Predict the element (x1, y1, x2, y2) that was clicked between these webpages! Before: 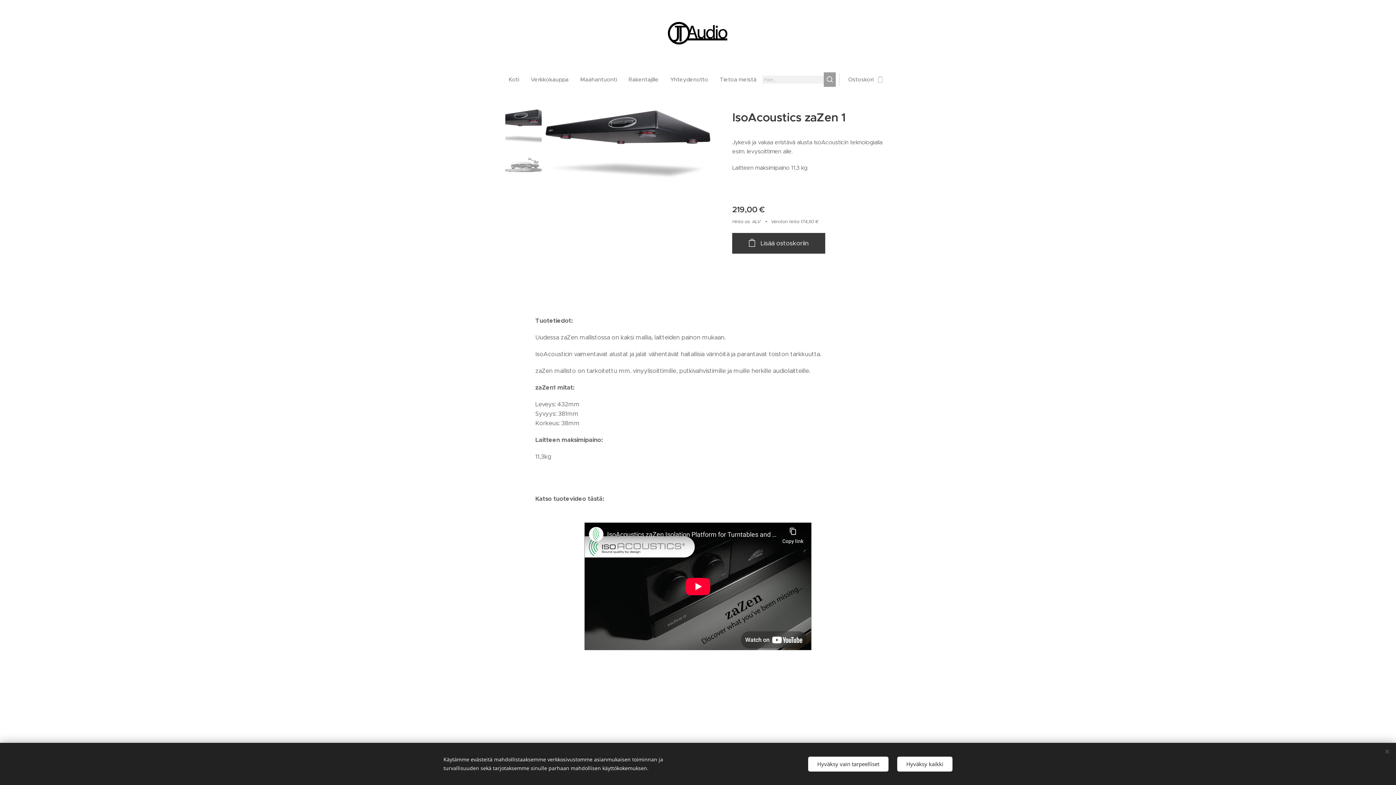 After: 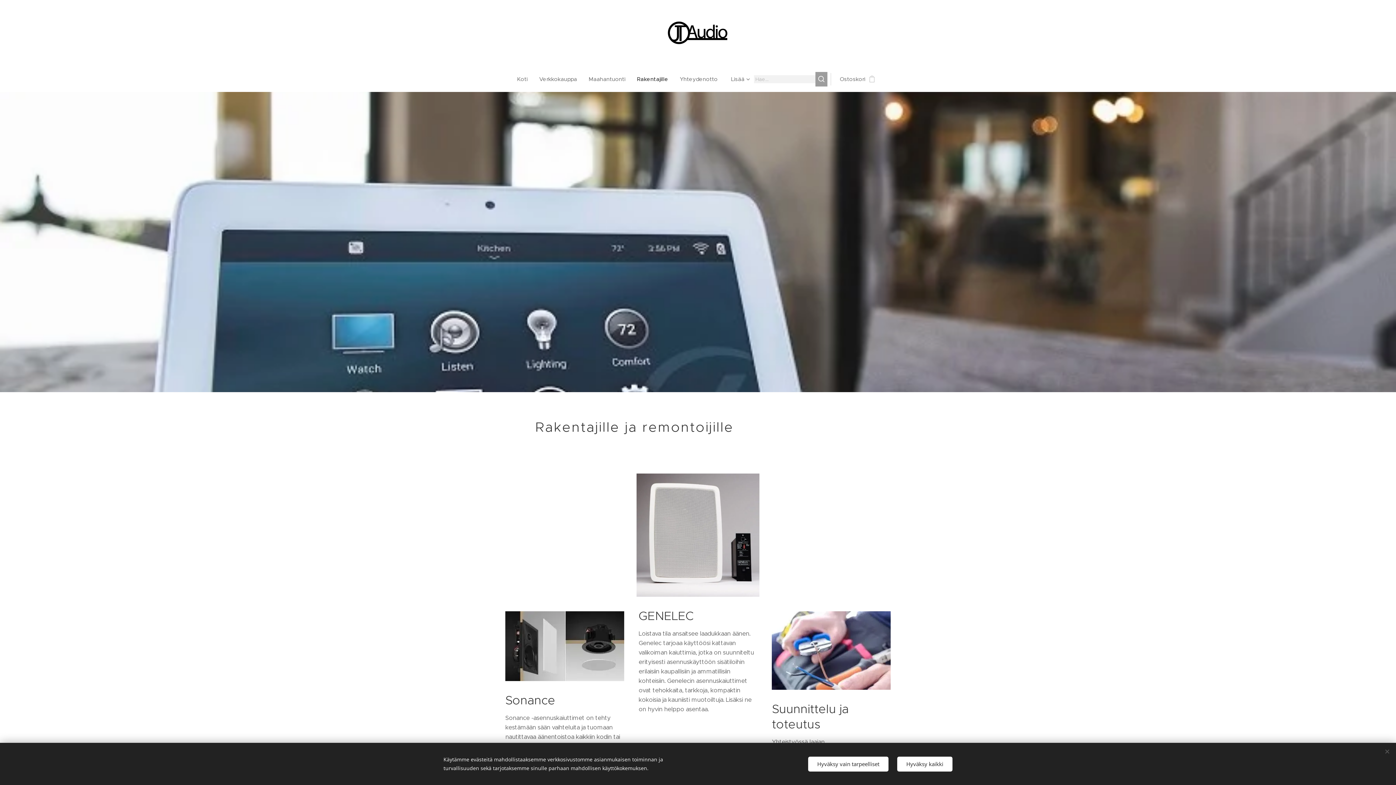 Action: bbox: (622, 70, 664, 88) label: Rakentajille